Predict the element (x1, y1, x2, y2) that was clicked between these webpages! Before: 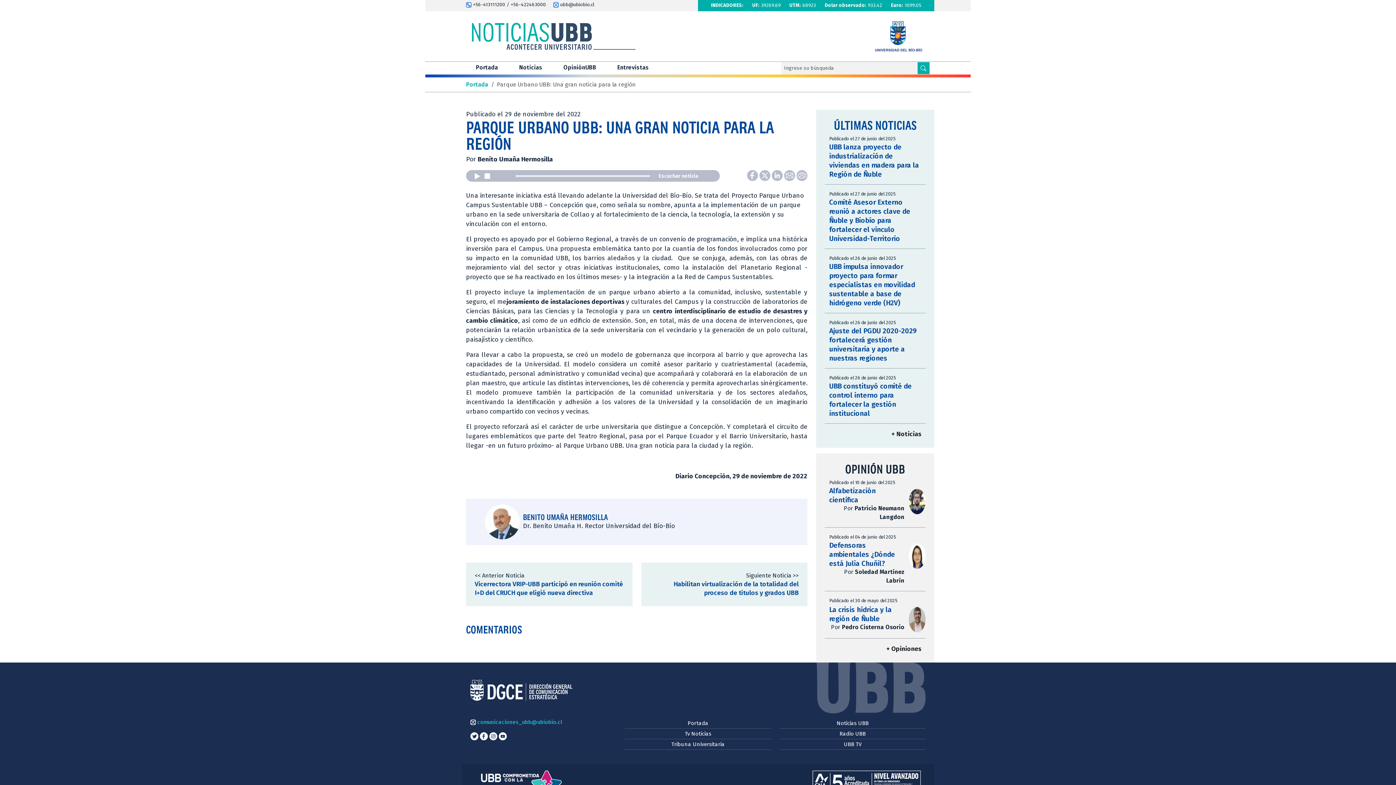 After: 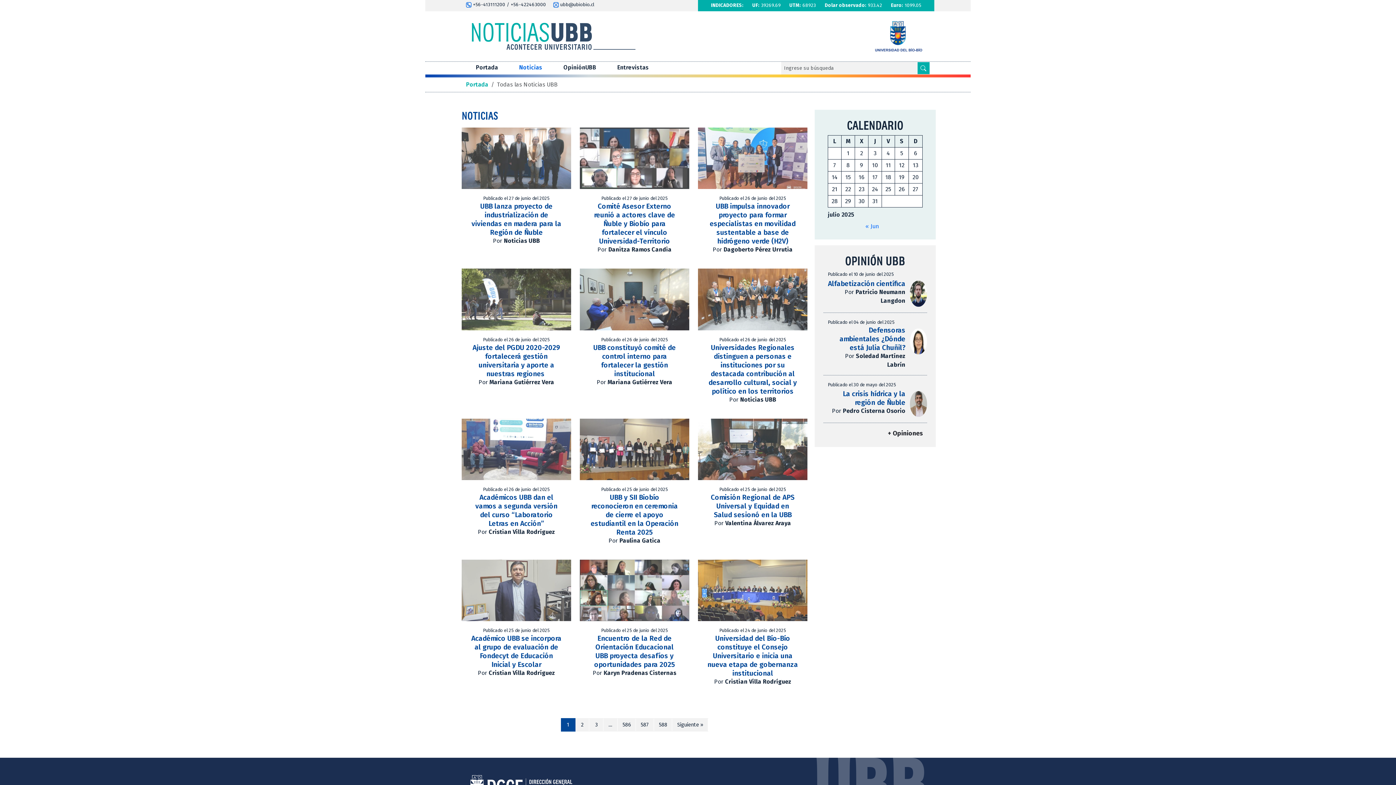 Action: bbox: (891, 430, 921, 438) label: + Noticias